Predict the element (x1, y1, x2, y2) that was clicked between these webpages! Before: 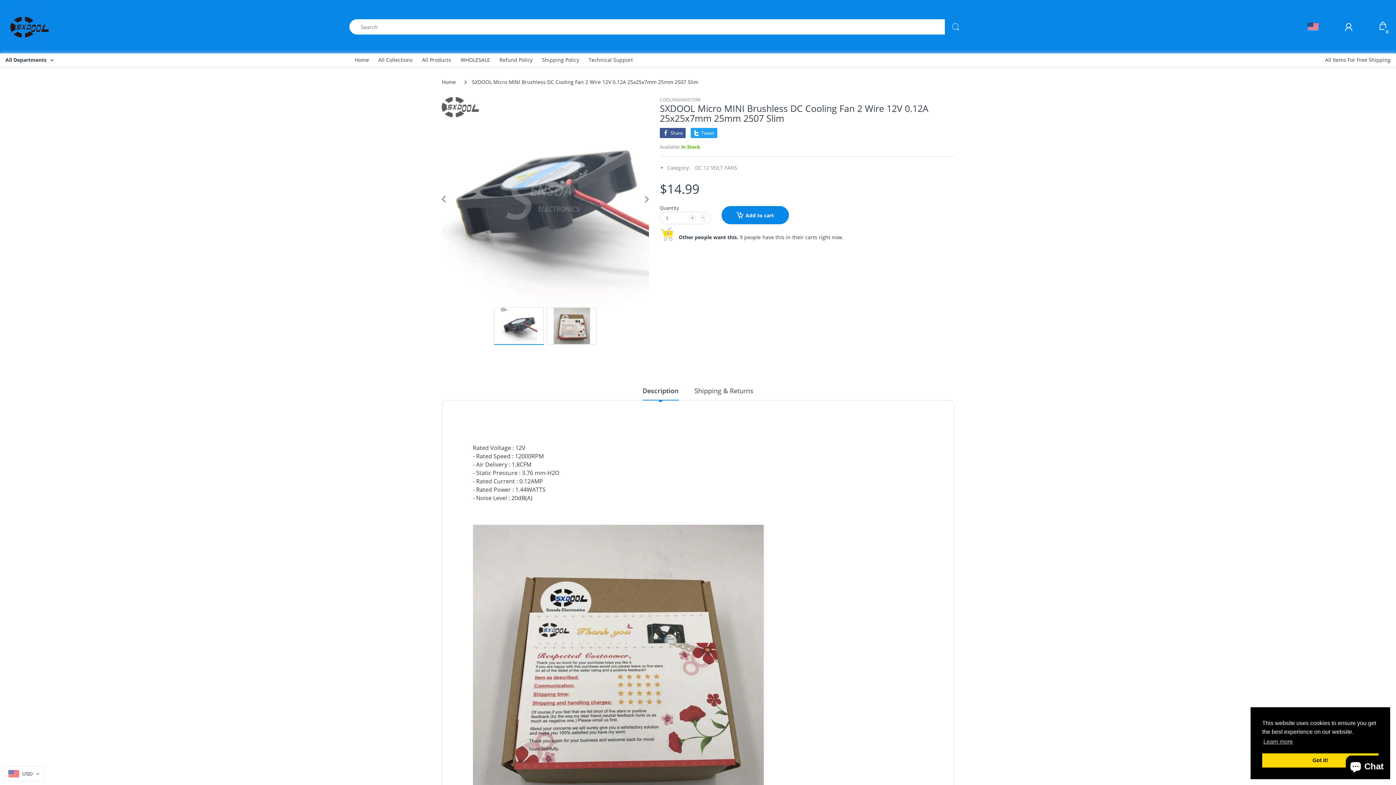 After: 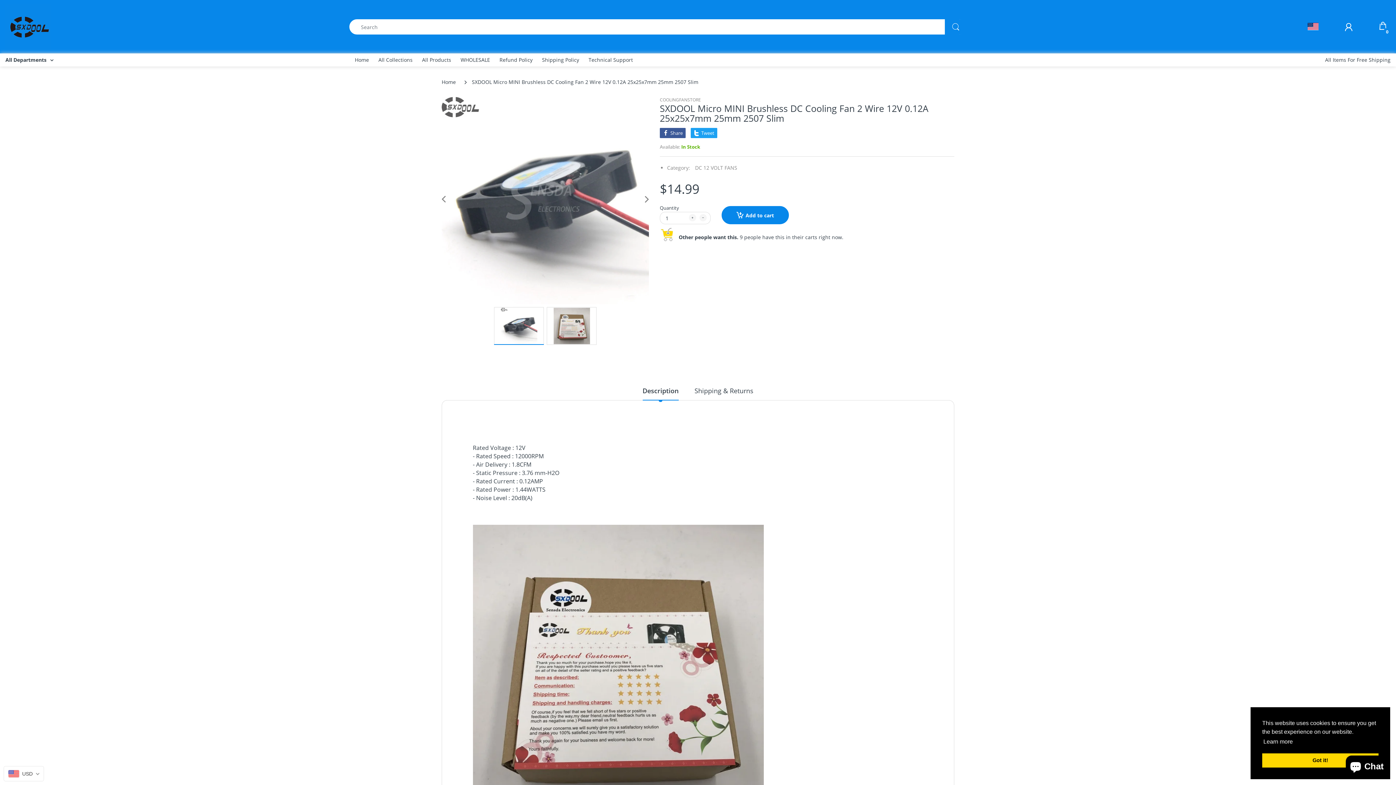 Action: label: learn more about cookies bbox: (1262, 736, 1294, 747)